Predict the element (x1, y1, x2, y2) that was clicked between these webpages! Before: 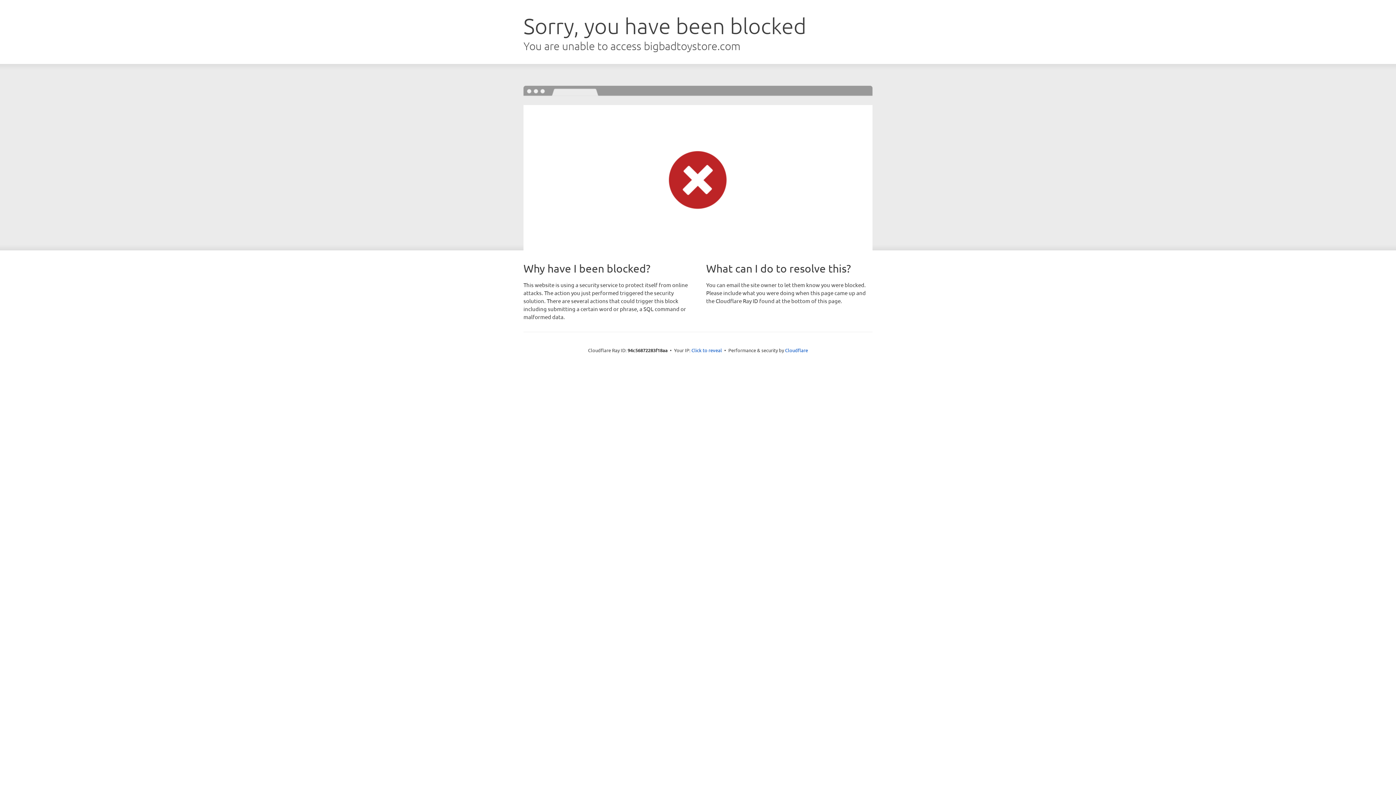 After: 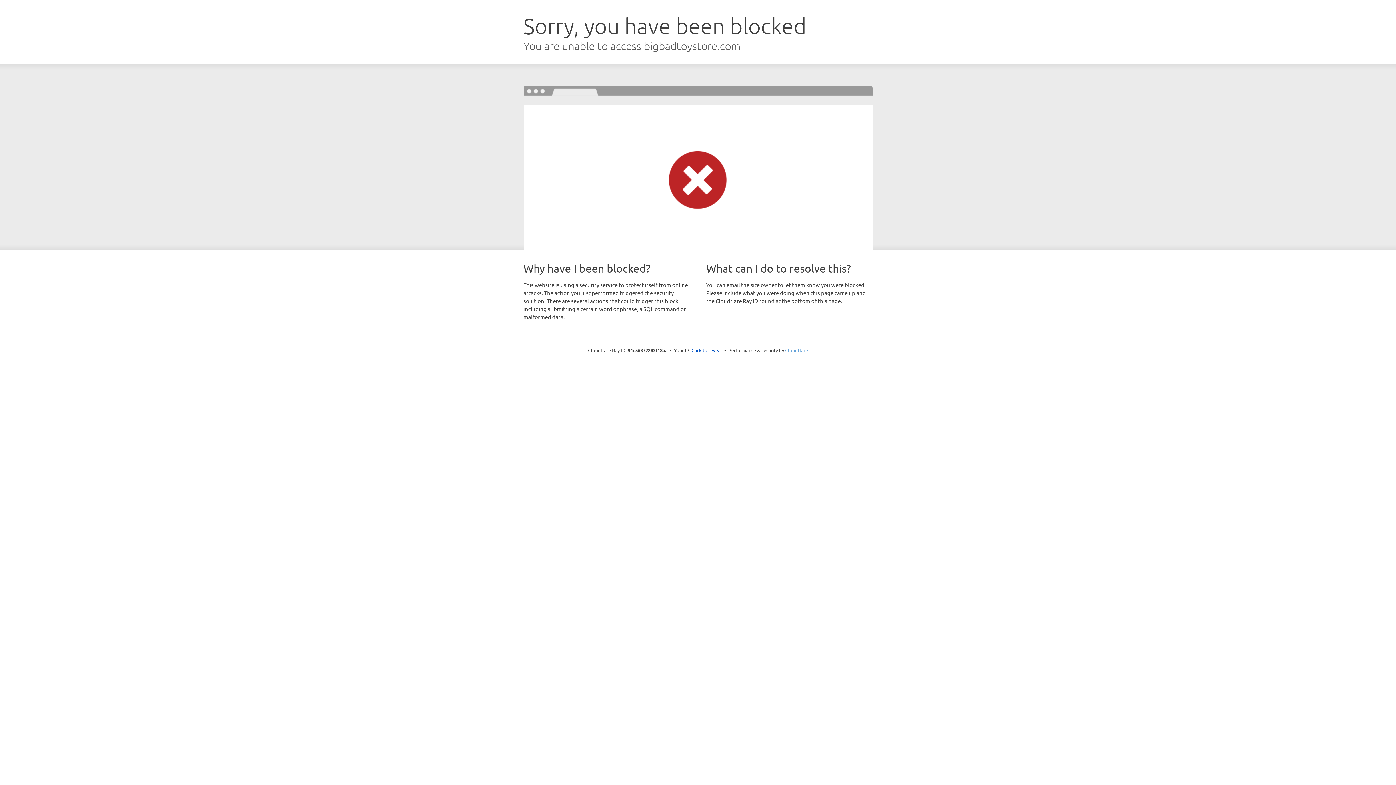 Action: bbox: (785, 347, 808, 353) label: Cloudflare